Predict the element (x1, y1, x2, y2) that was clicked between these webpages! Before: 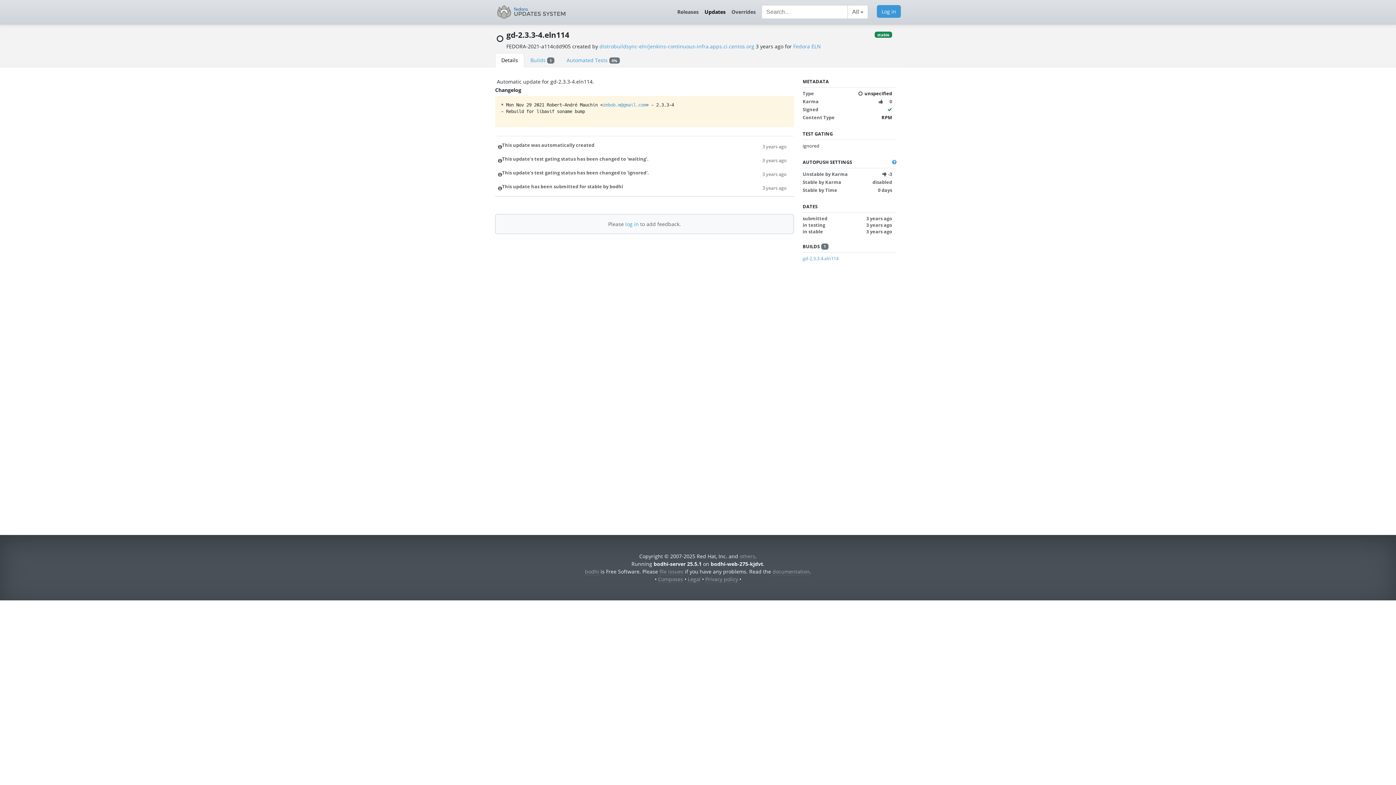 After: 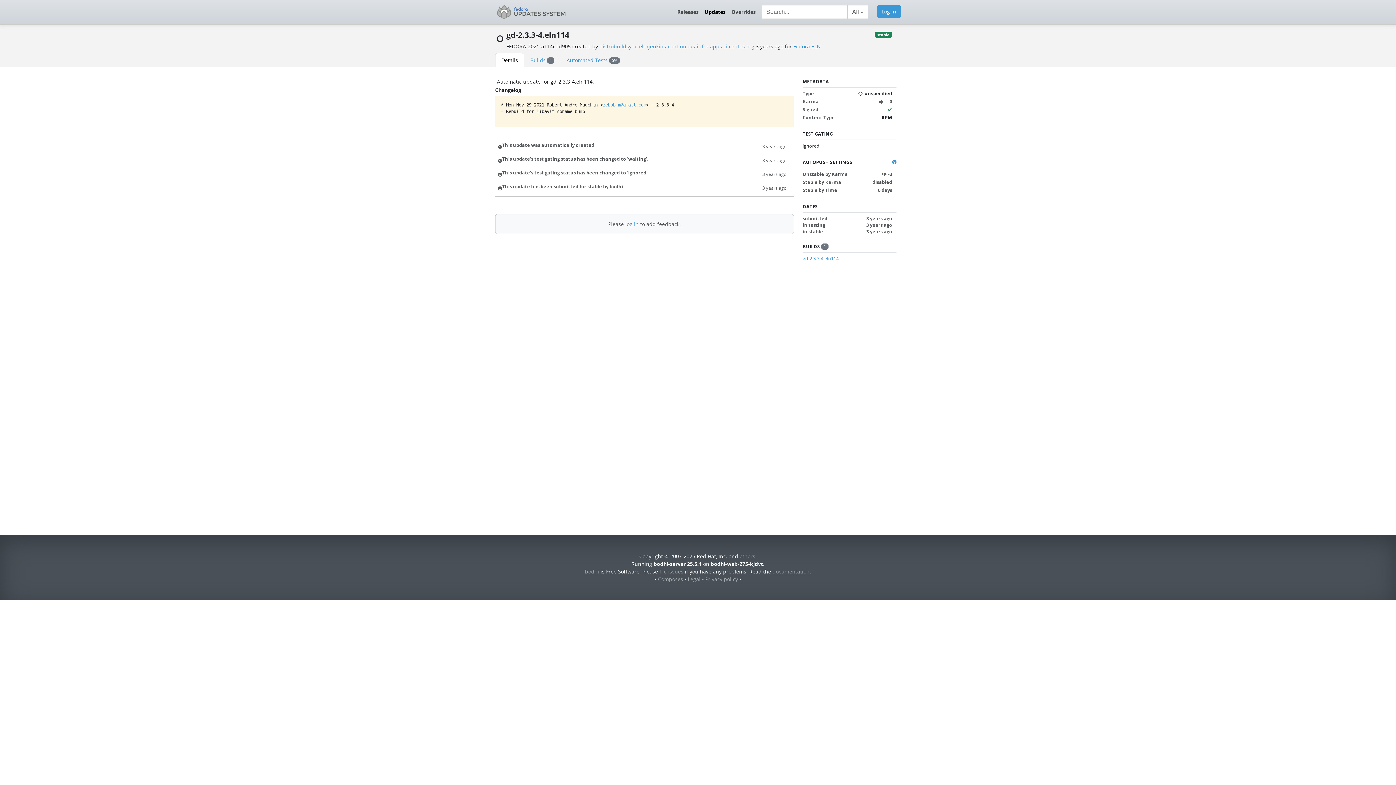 Action: bbox: (762, 169, 786, 177) label: 3 years ago